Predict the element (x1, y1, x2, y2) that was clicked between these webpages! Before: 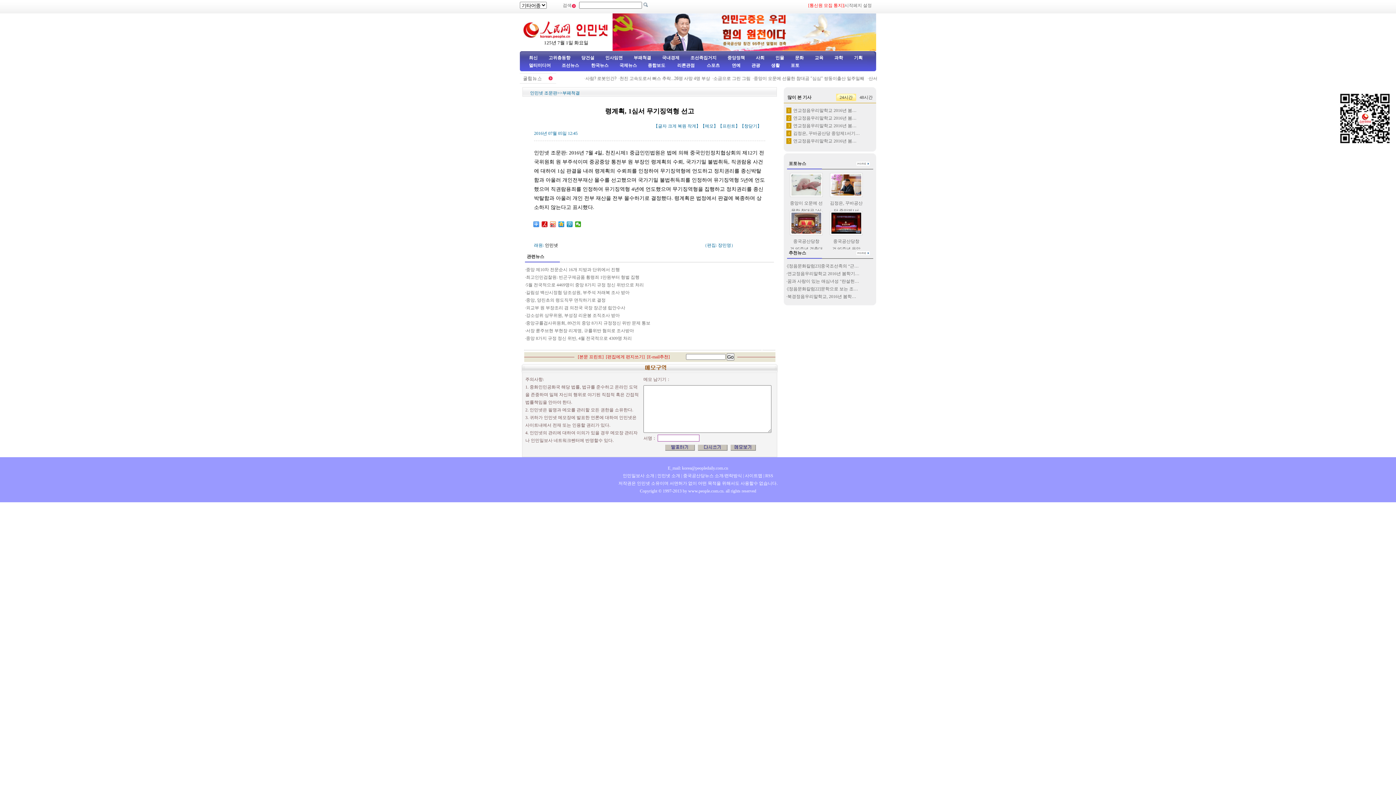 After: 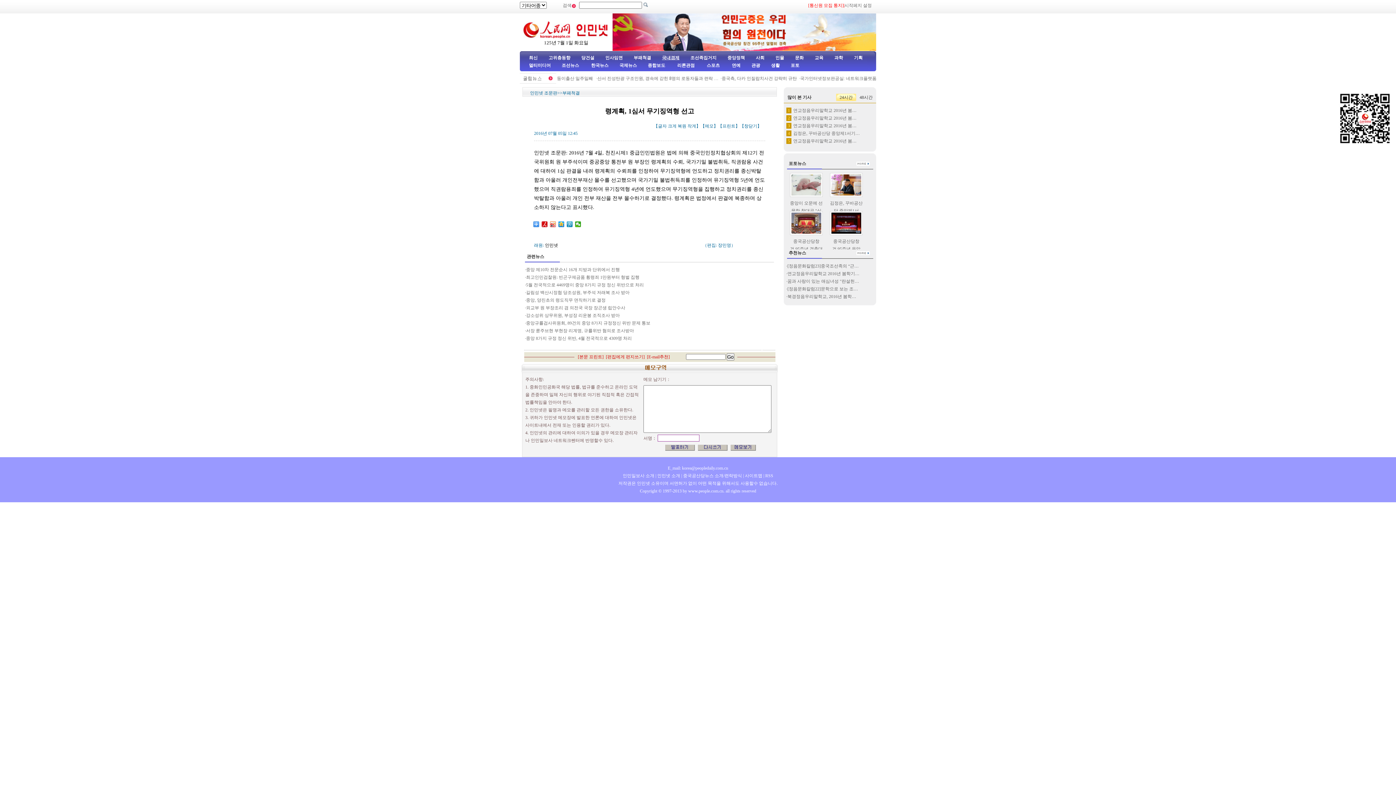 Action: label: 국내경제 bbox: (662, 55, 679, 60)